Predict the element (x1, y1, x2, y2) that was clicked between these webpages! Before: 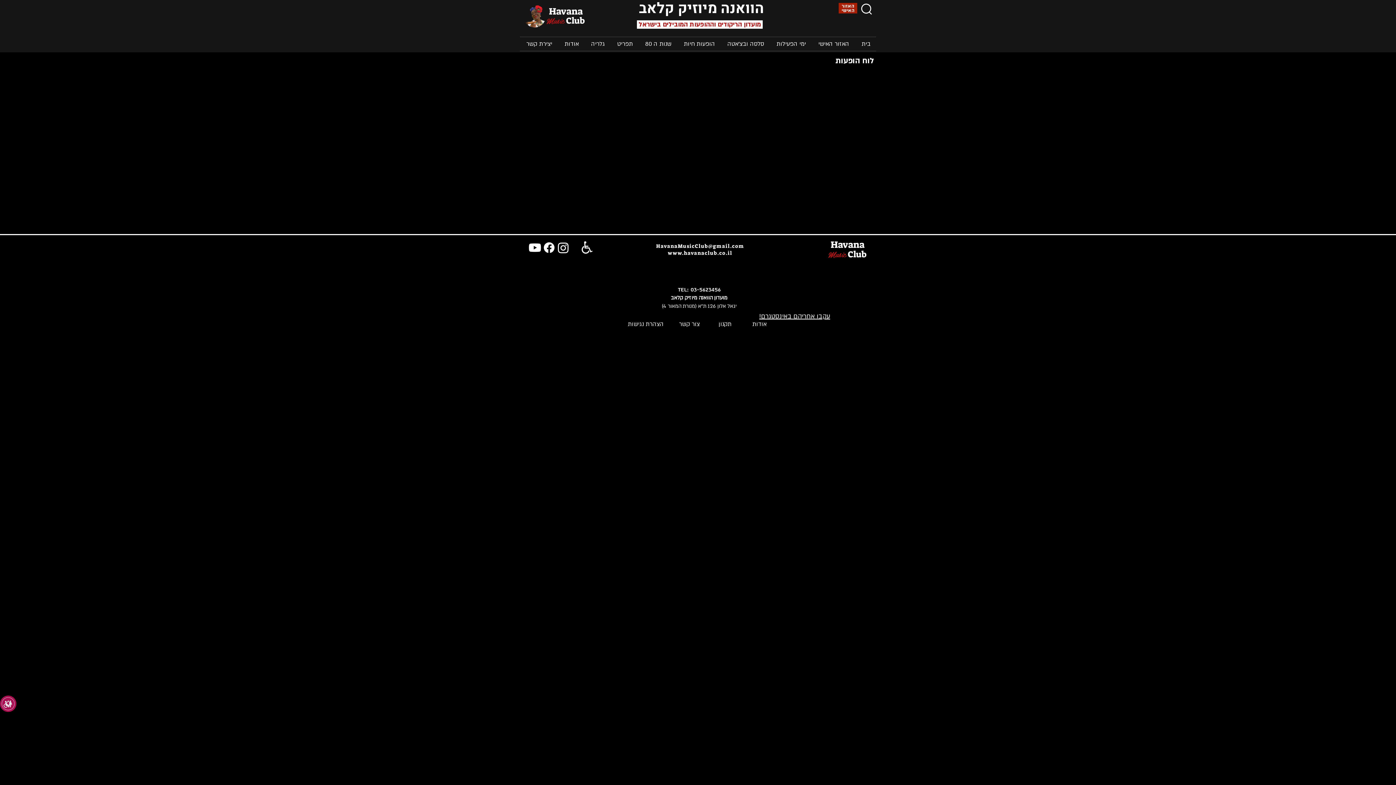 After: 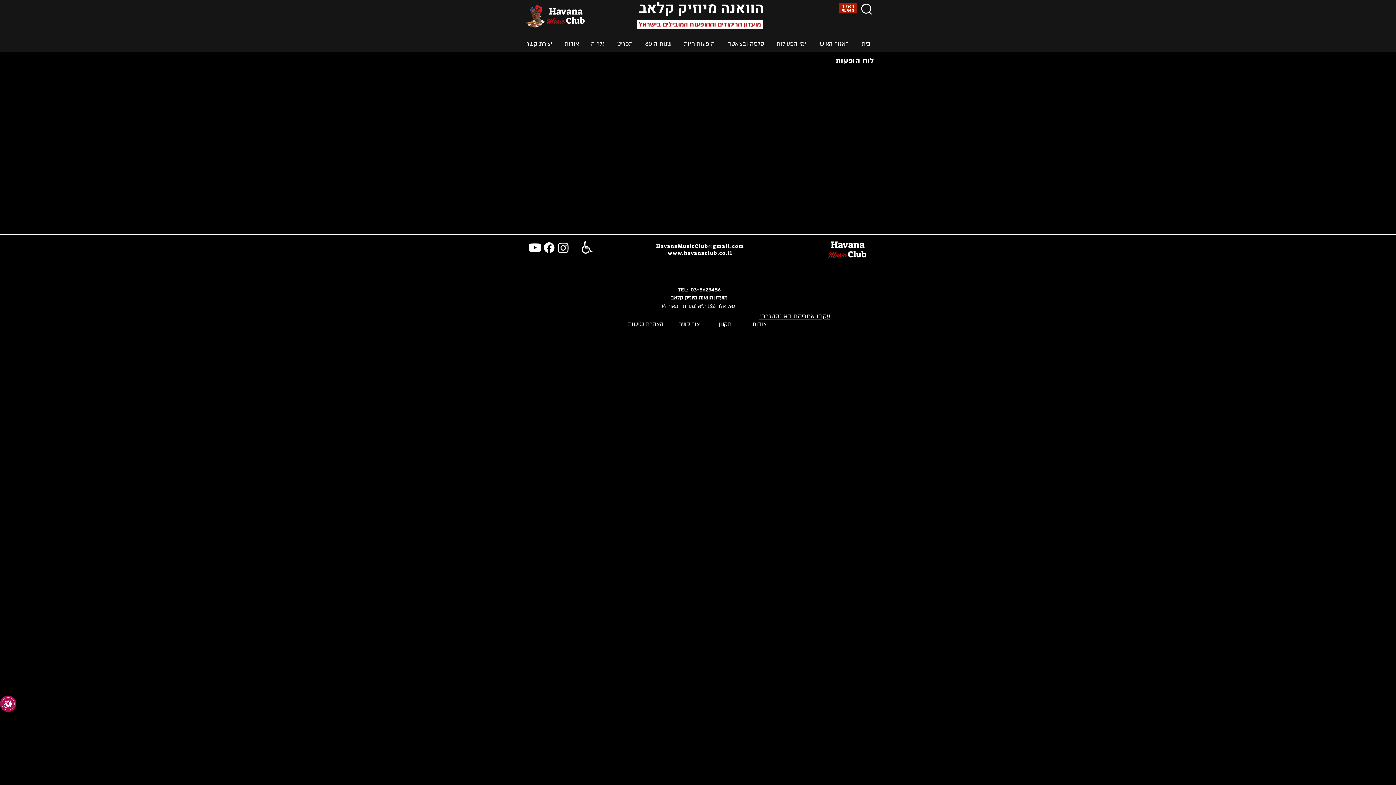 Action: bbox: (542, 240, 556, 254) label: Facebook